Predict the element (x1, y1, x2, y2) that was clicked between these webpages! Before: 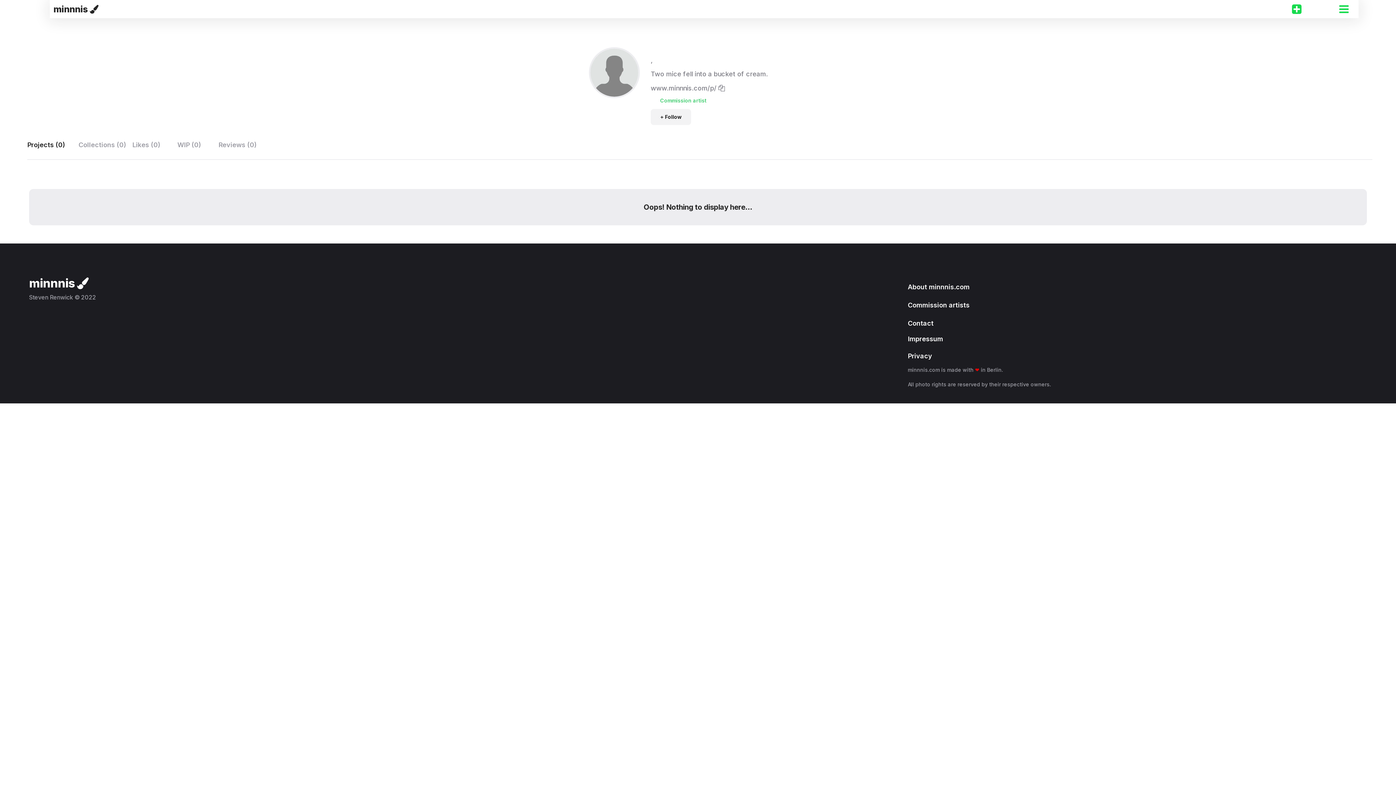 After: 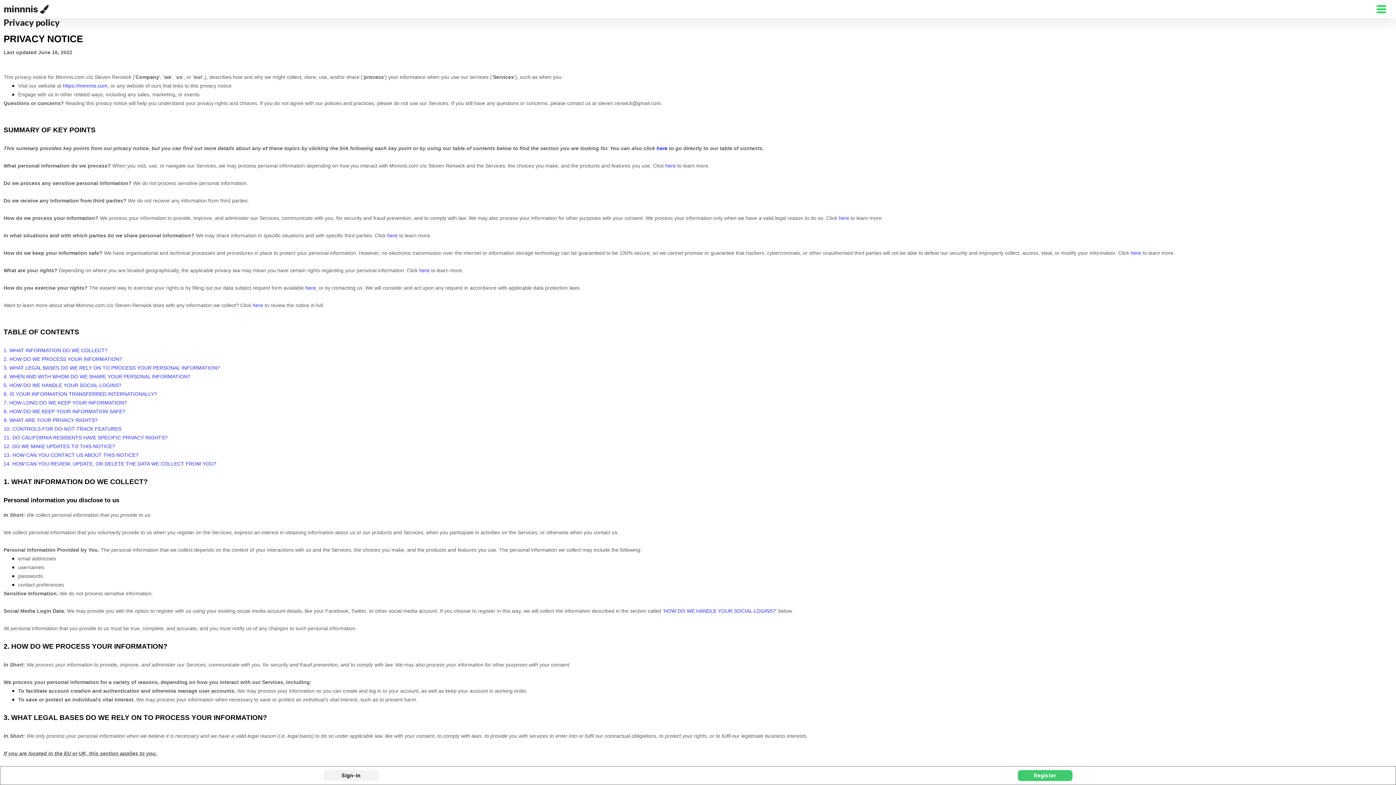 Action: label: Privacy bbox: (908, 352, 1258, 363)